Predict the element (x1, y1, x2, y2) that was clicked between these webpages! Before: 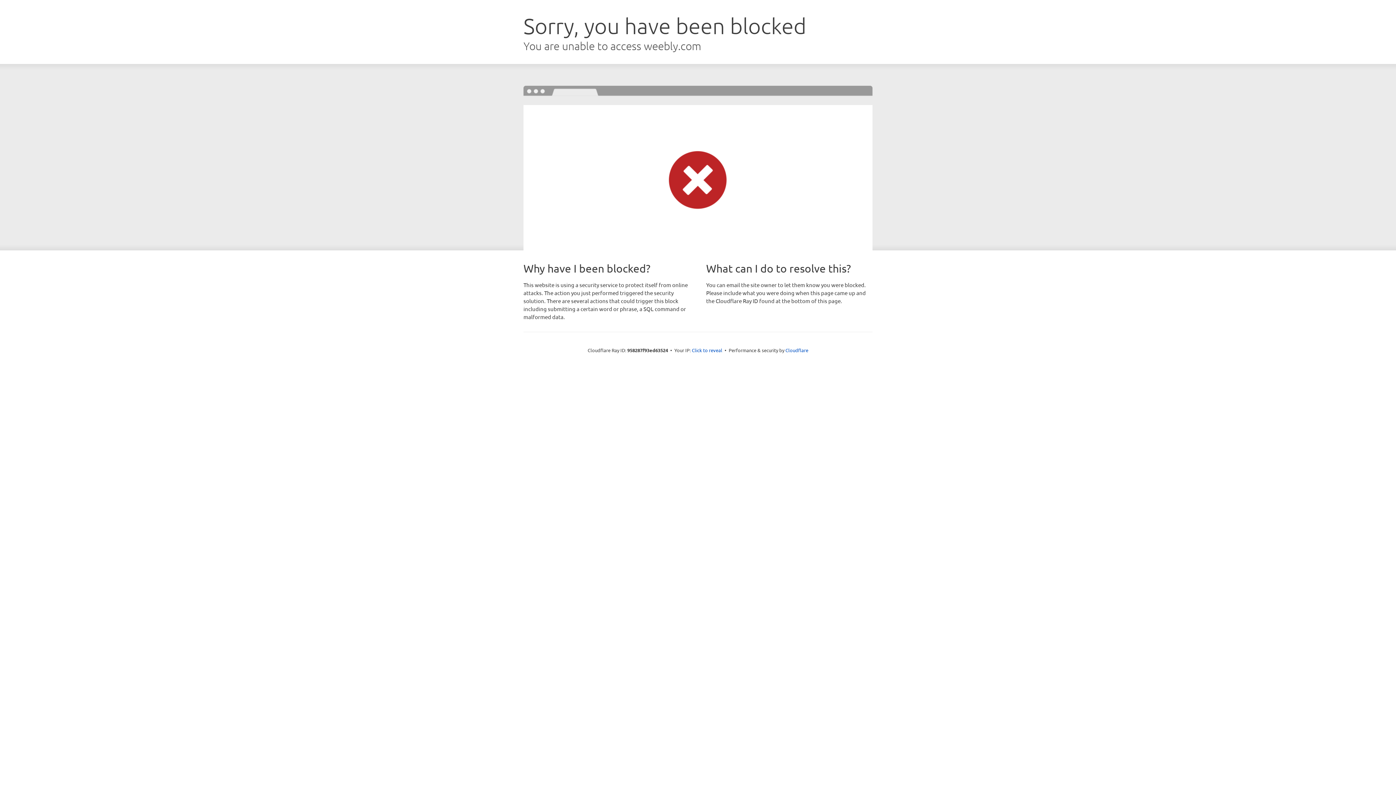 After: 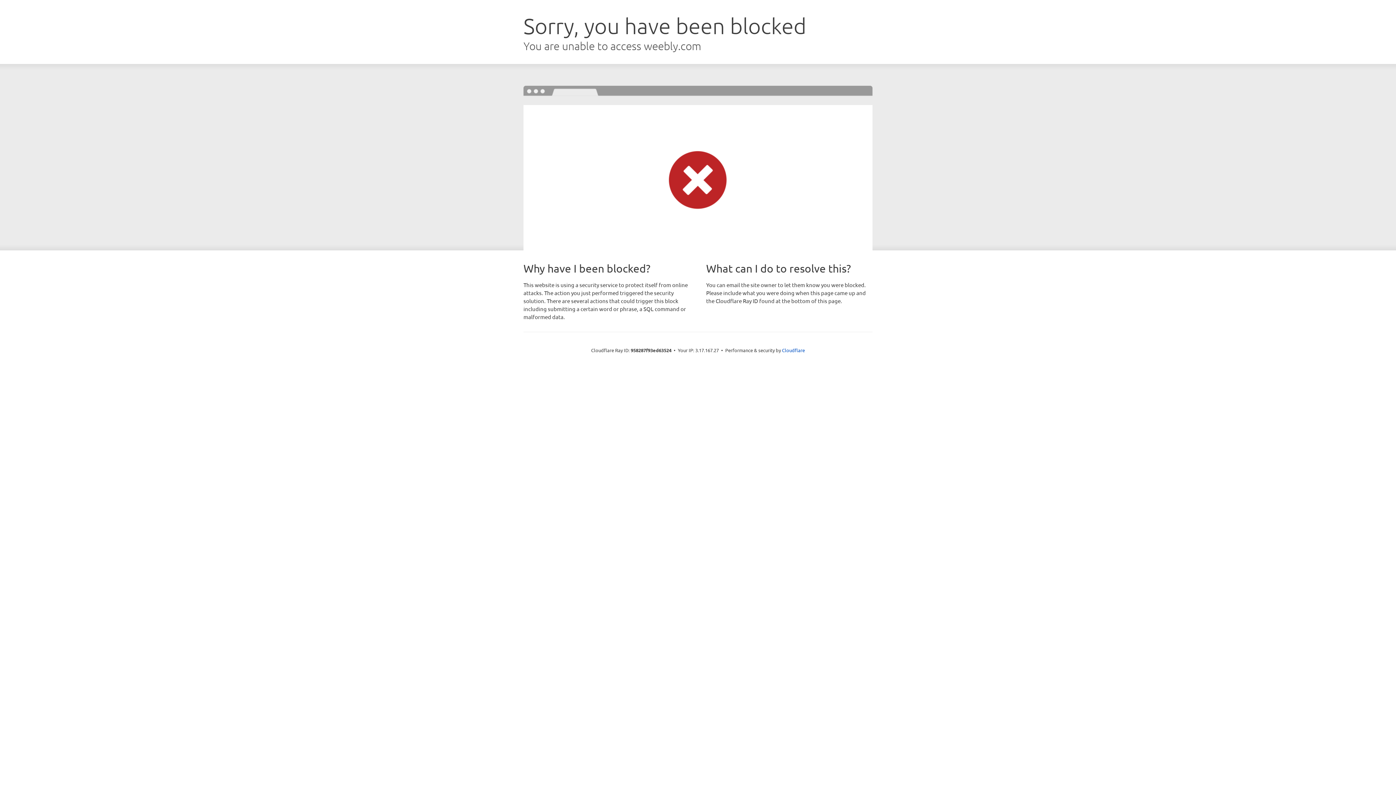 Action: label: Click to reveal bbox: (692, 346, 722, 353)